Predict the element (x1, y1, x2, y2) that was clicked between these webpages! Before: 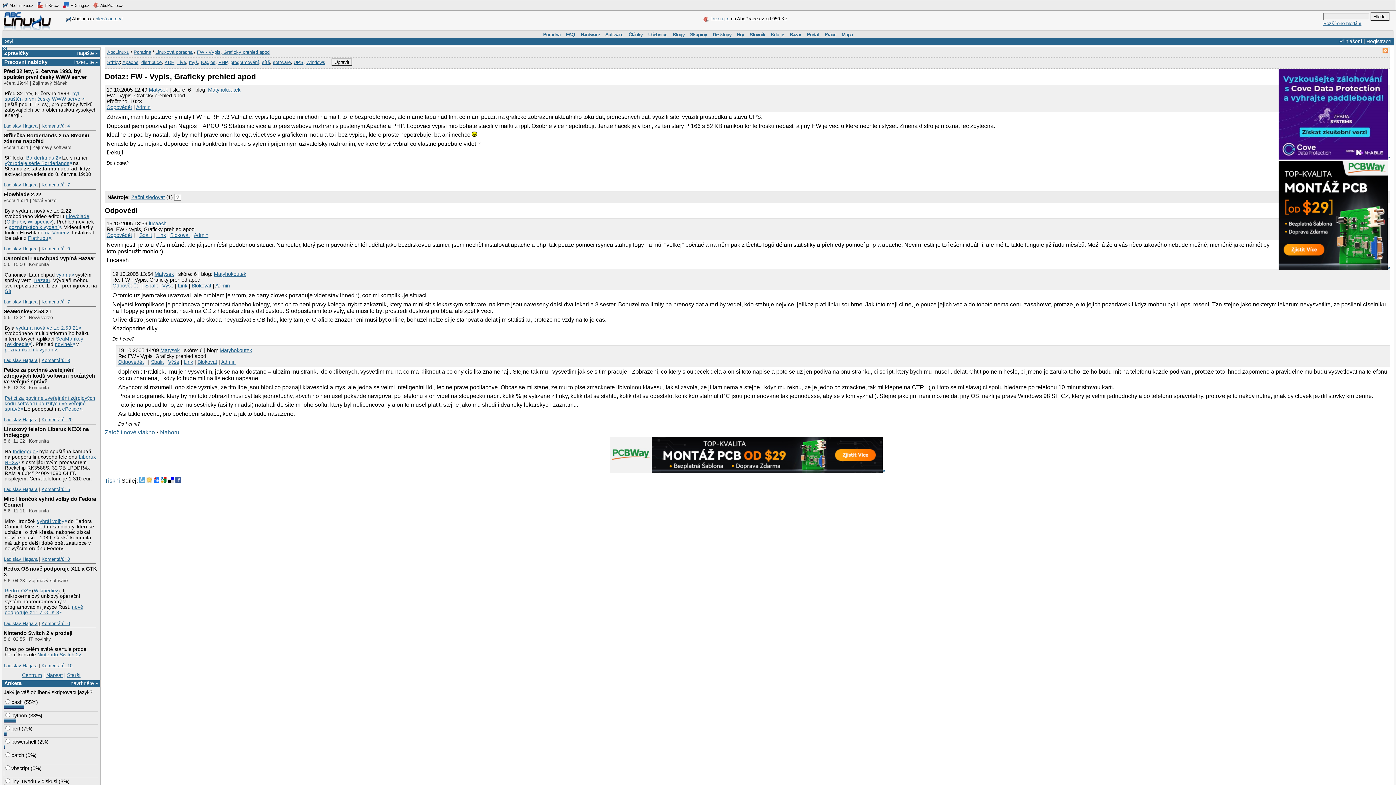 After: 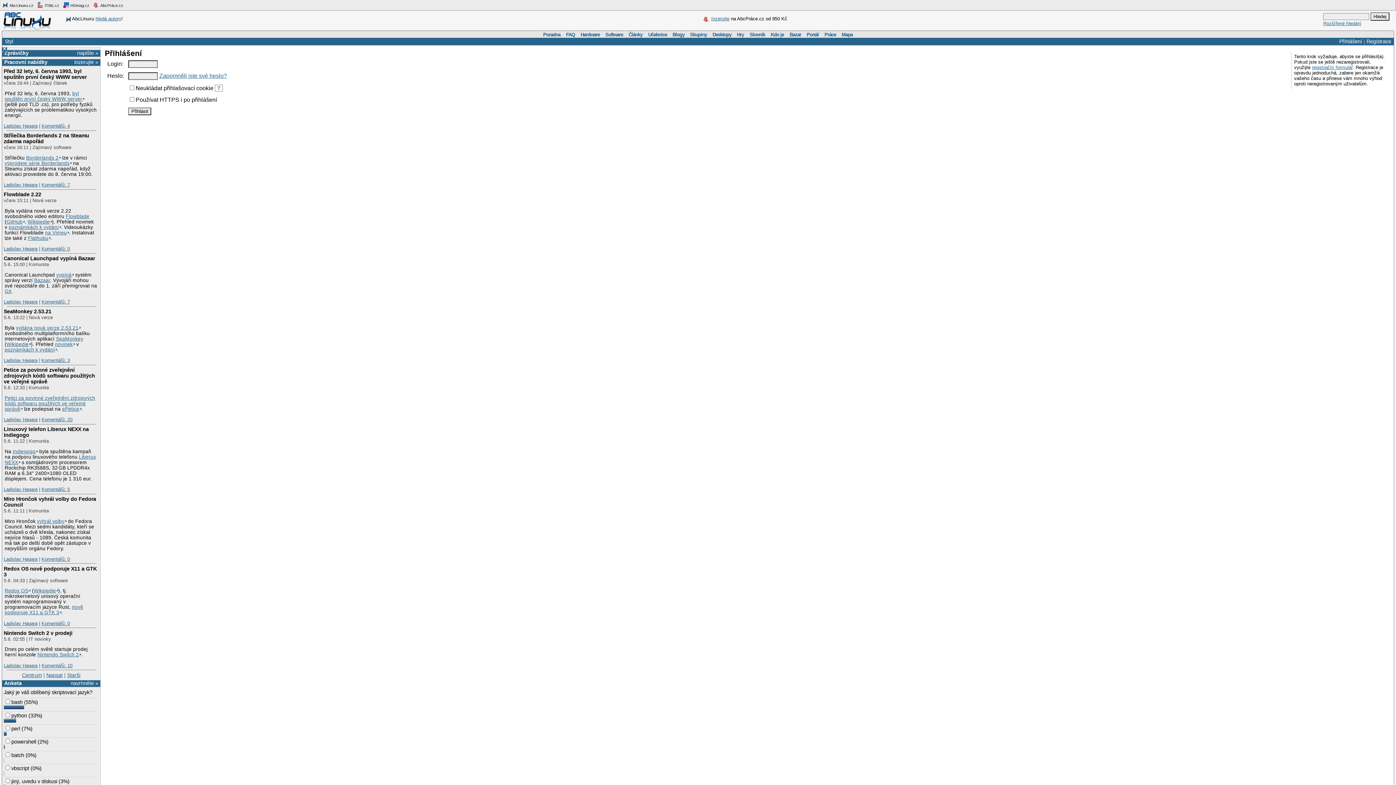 Action: label: Začni sledovat bbox: (131, 194, 164, 200)